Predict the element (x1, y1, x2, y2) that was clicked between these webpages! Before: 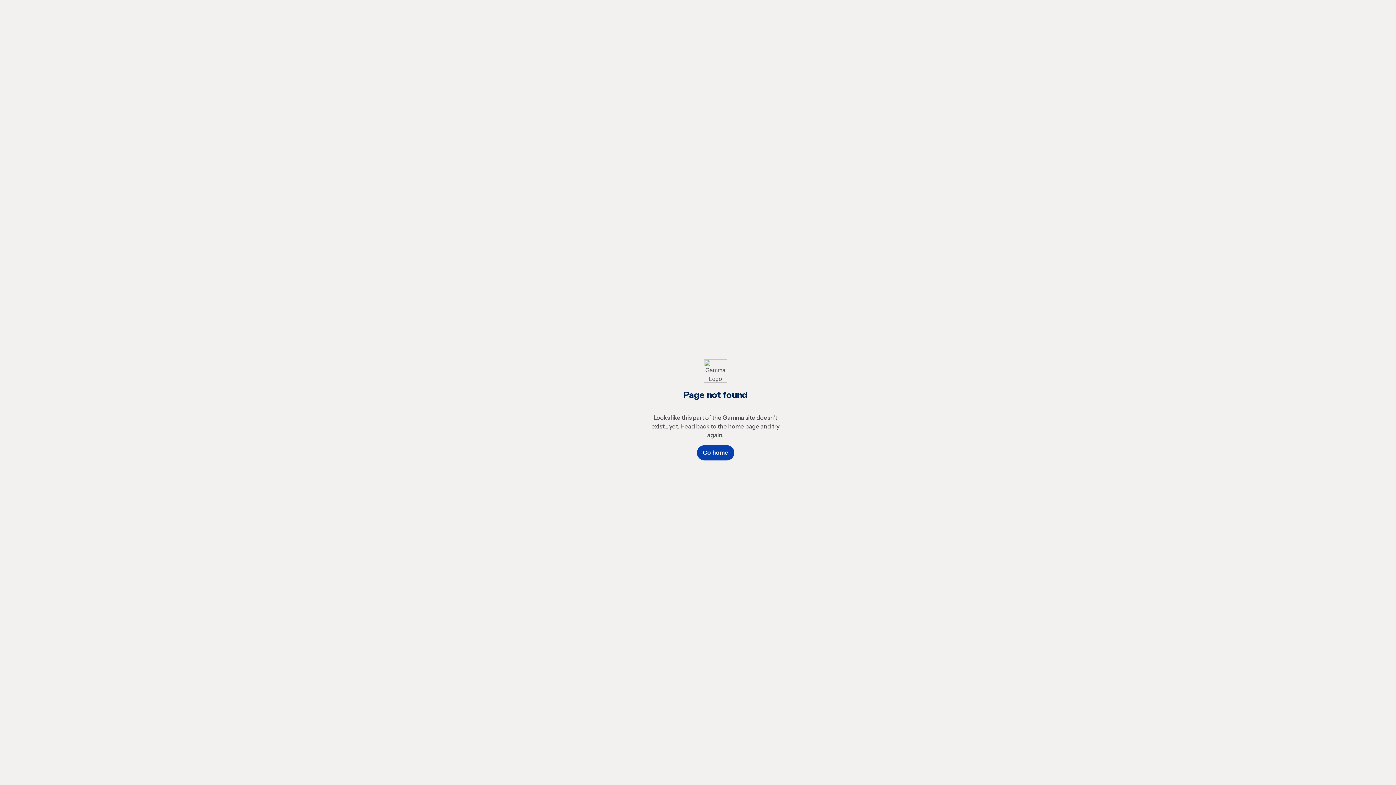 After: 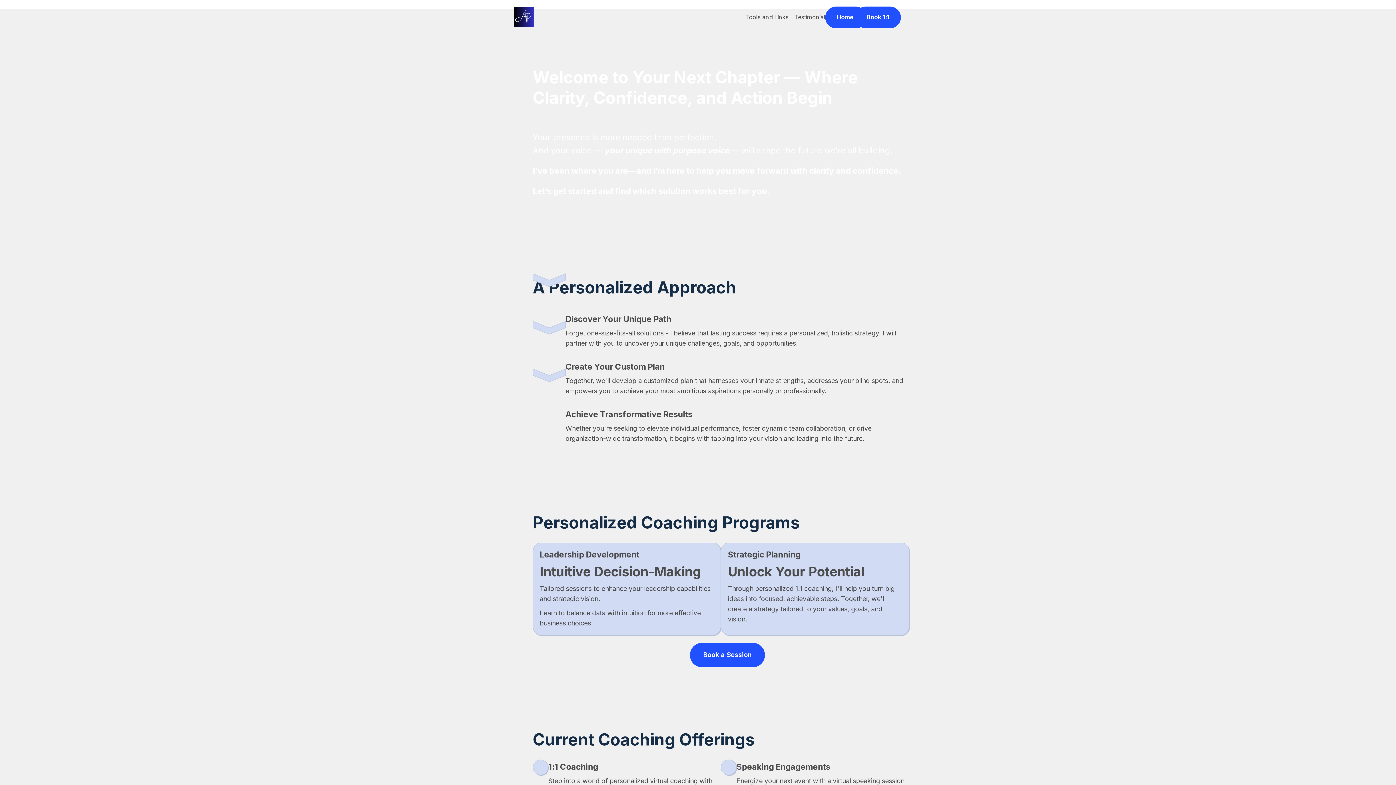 Action: bbox: (696, 445, 734, 460) label: Go home